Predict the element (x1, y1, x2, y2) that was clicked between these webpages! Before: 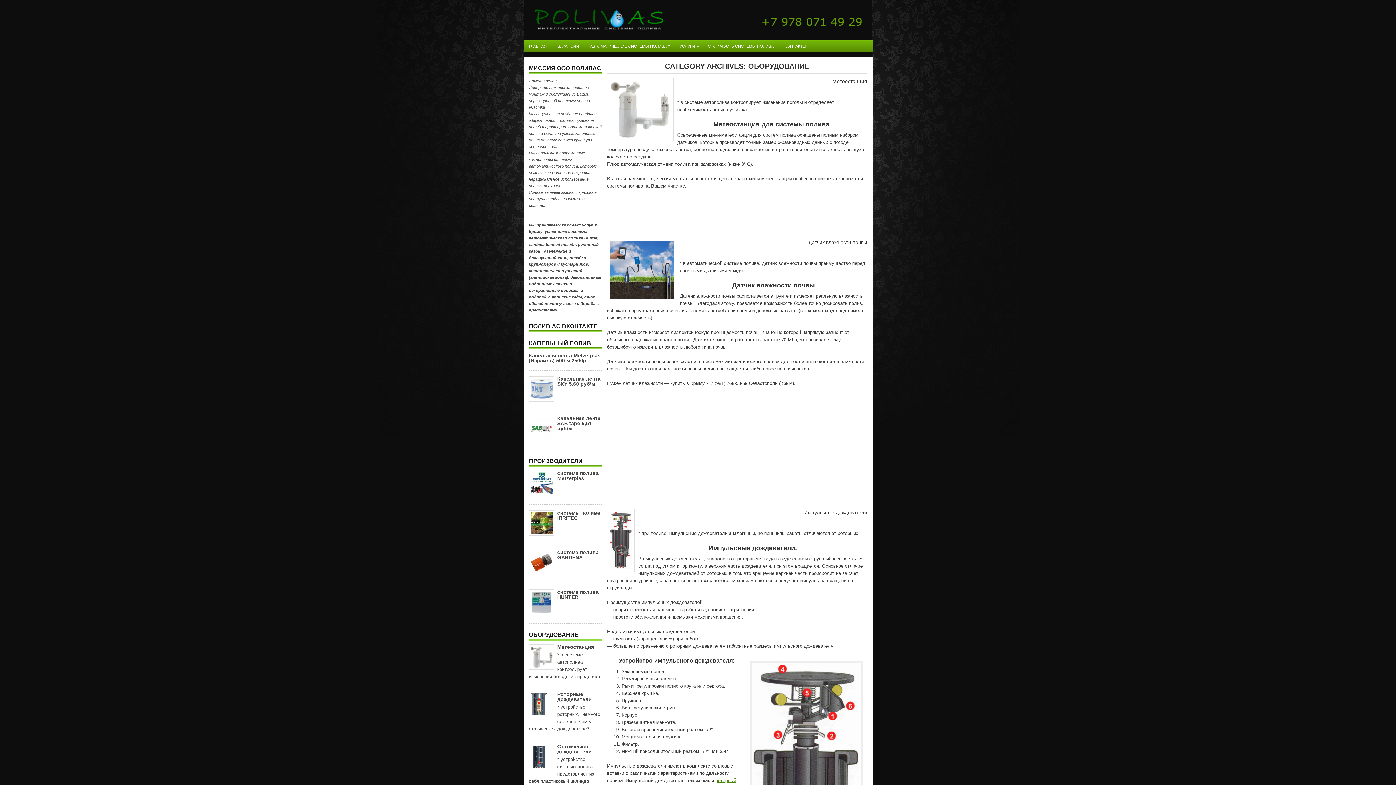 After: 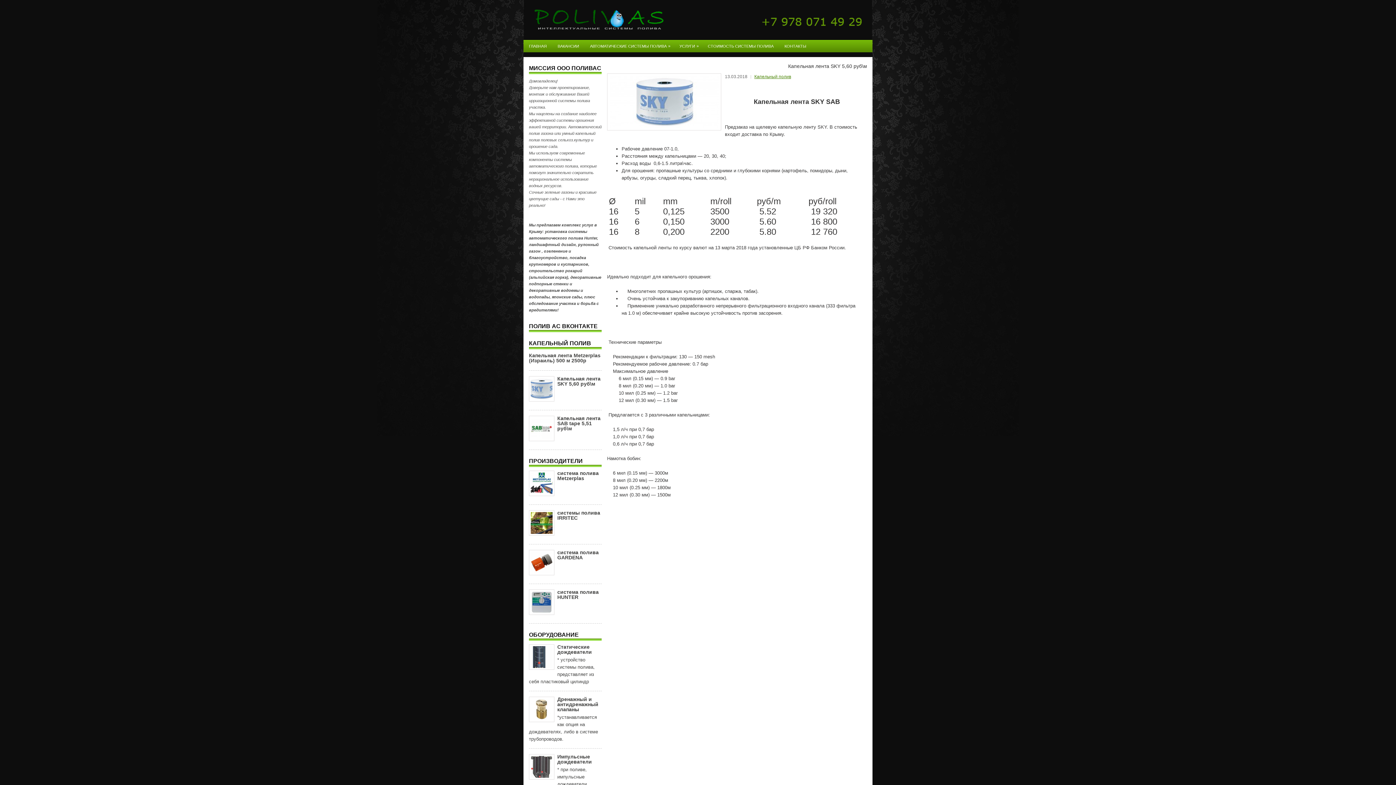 Action: bbox: (557, 376, 600, 386) label: Капельная лента SKY 5,60 руб\м